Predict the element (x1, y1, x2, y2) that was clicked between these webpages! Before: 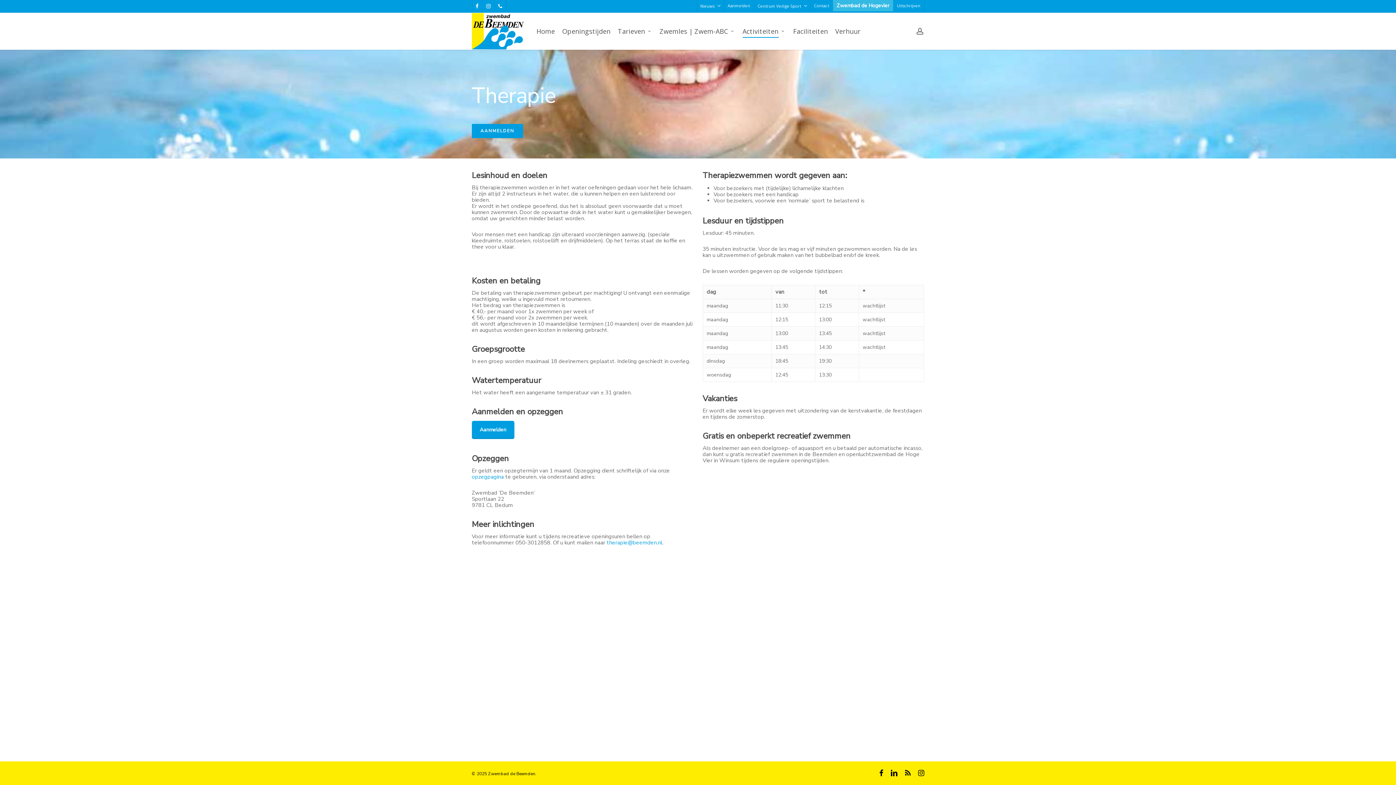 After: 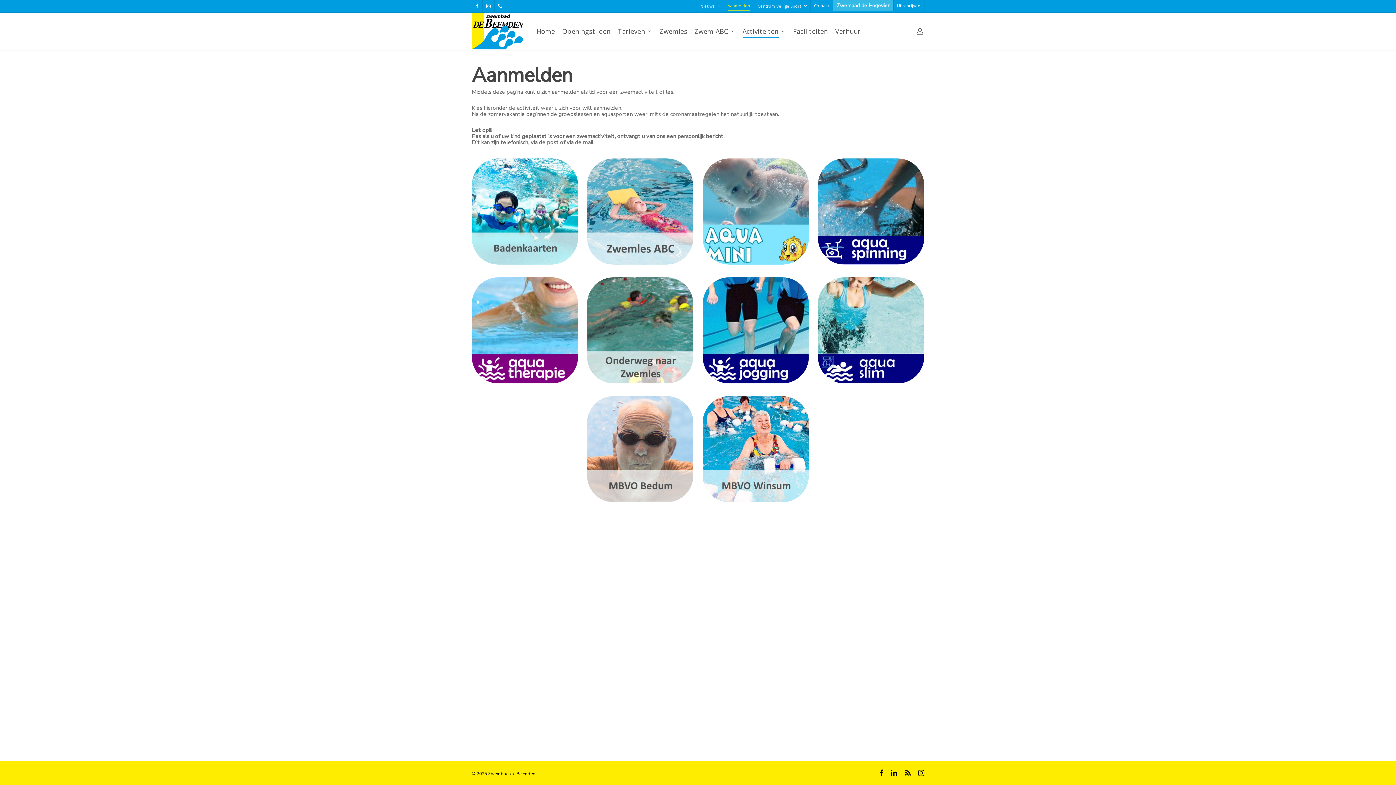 Action: label: Aanmelden bbox: (723, 0, 754, 11)